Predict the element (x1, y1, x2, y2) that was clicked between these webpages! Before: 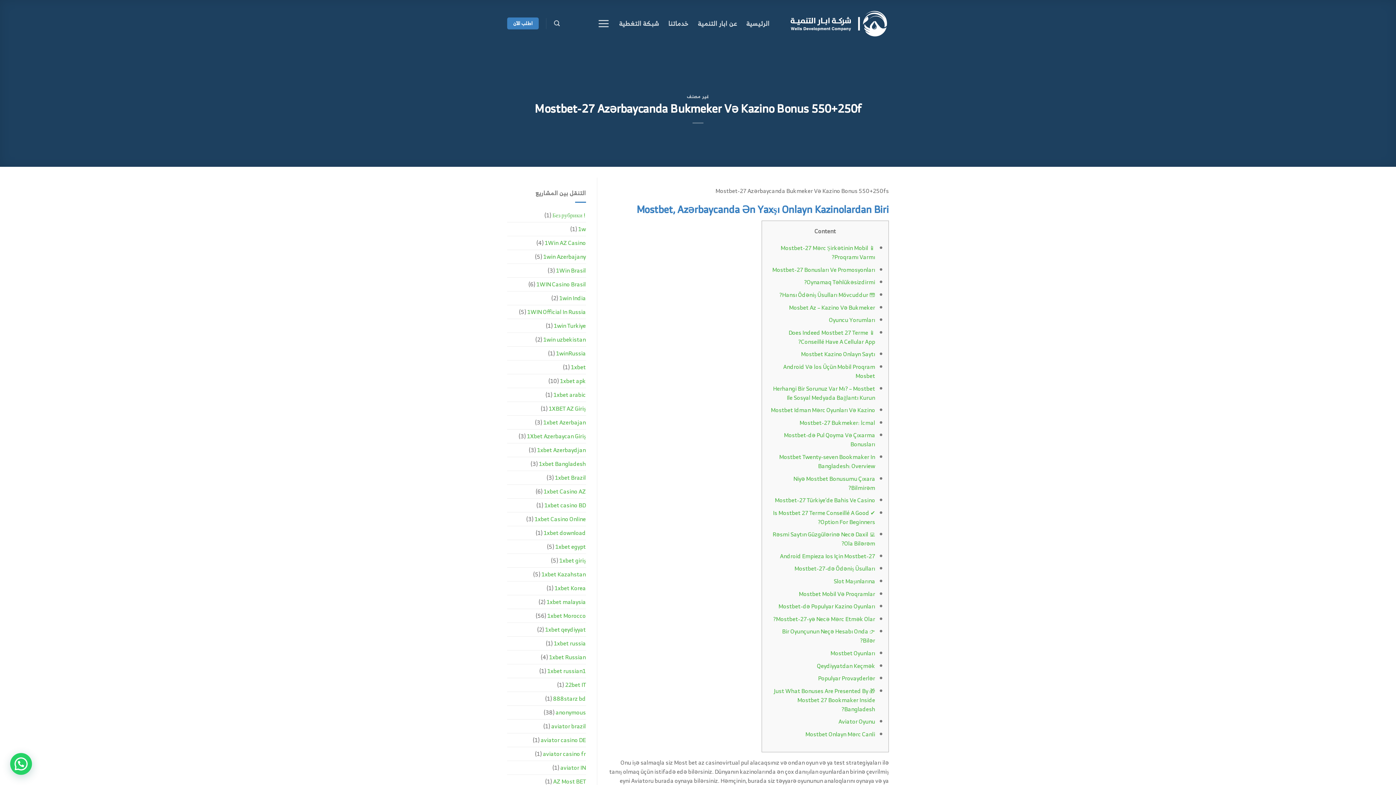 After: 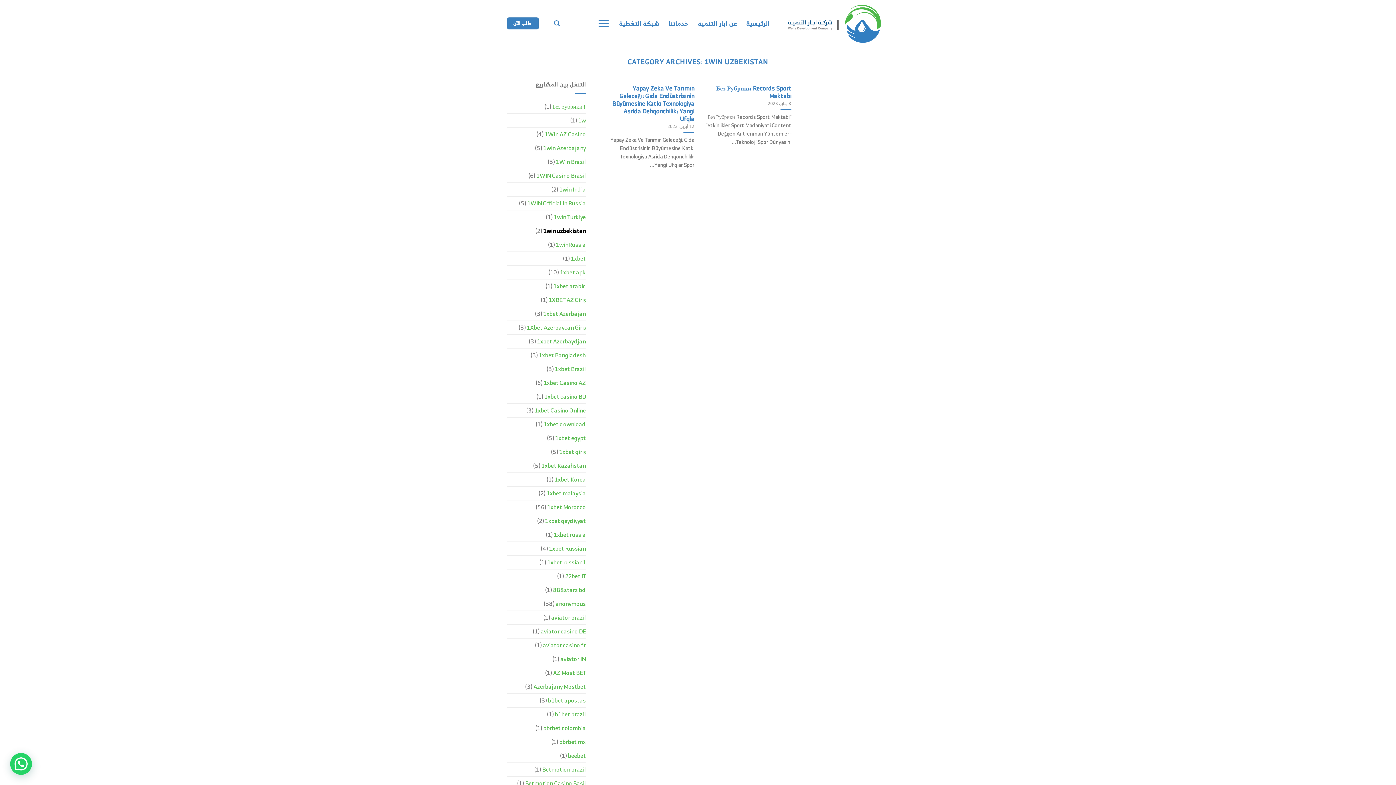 Action: label: 1win uzbekistan bbox: (543, 332, 586, 346)